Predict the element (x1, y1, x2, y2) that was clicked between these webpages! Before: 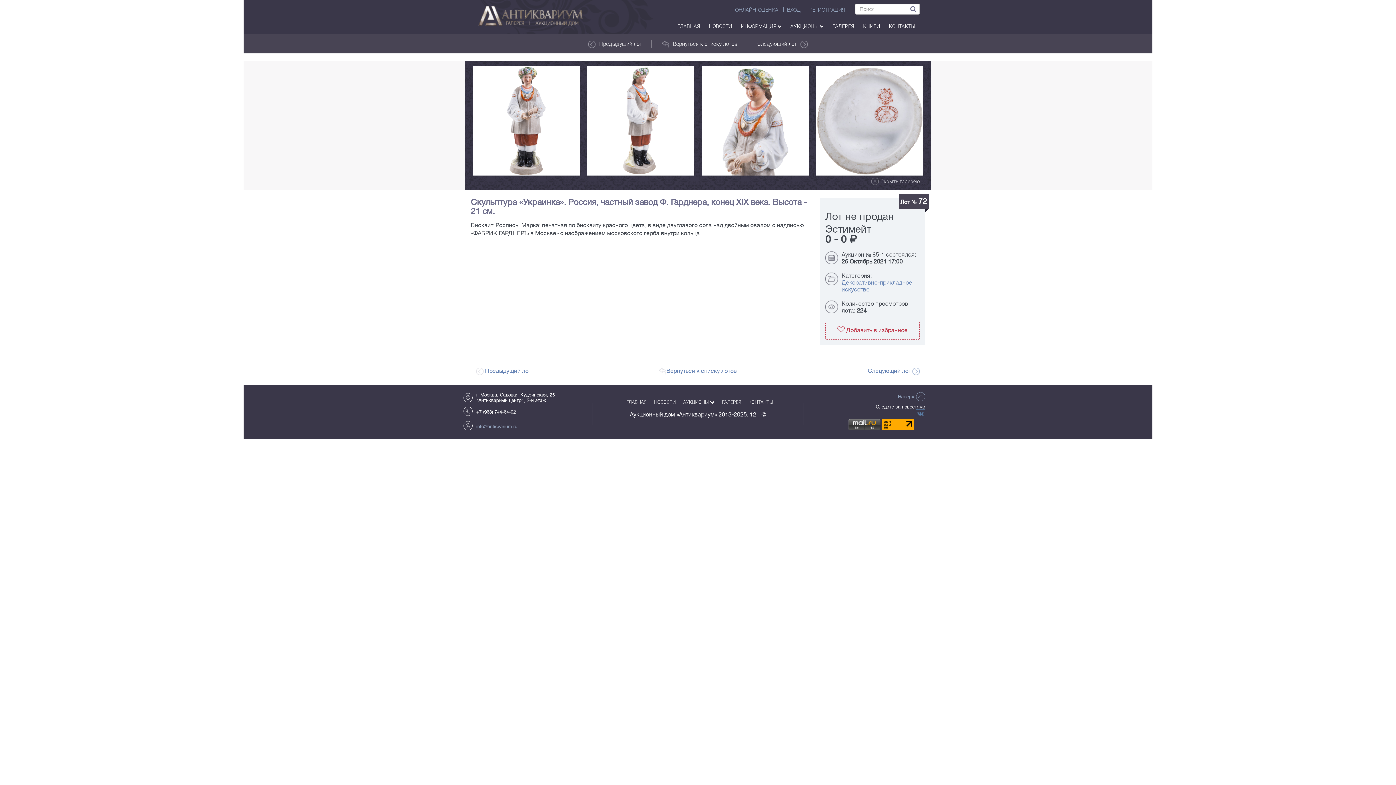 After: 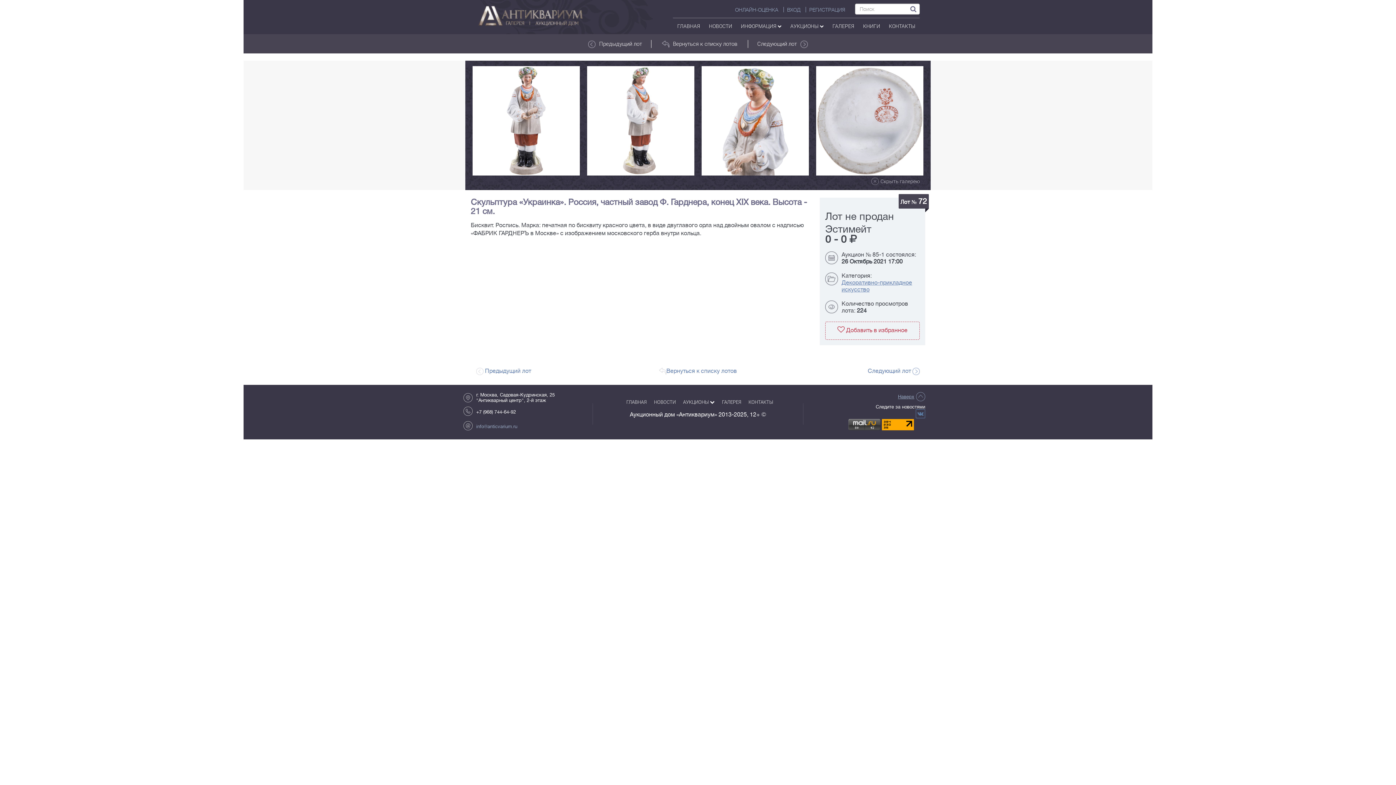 Action: bbox: (898, 392, 925, 405) label: Наверх